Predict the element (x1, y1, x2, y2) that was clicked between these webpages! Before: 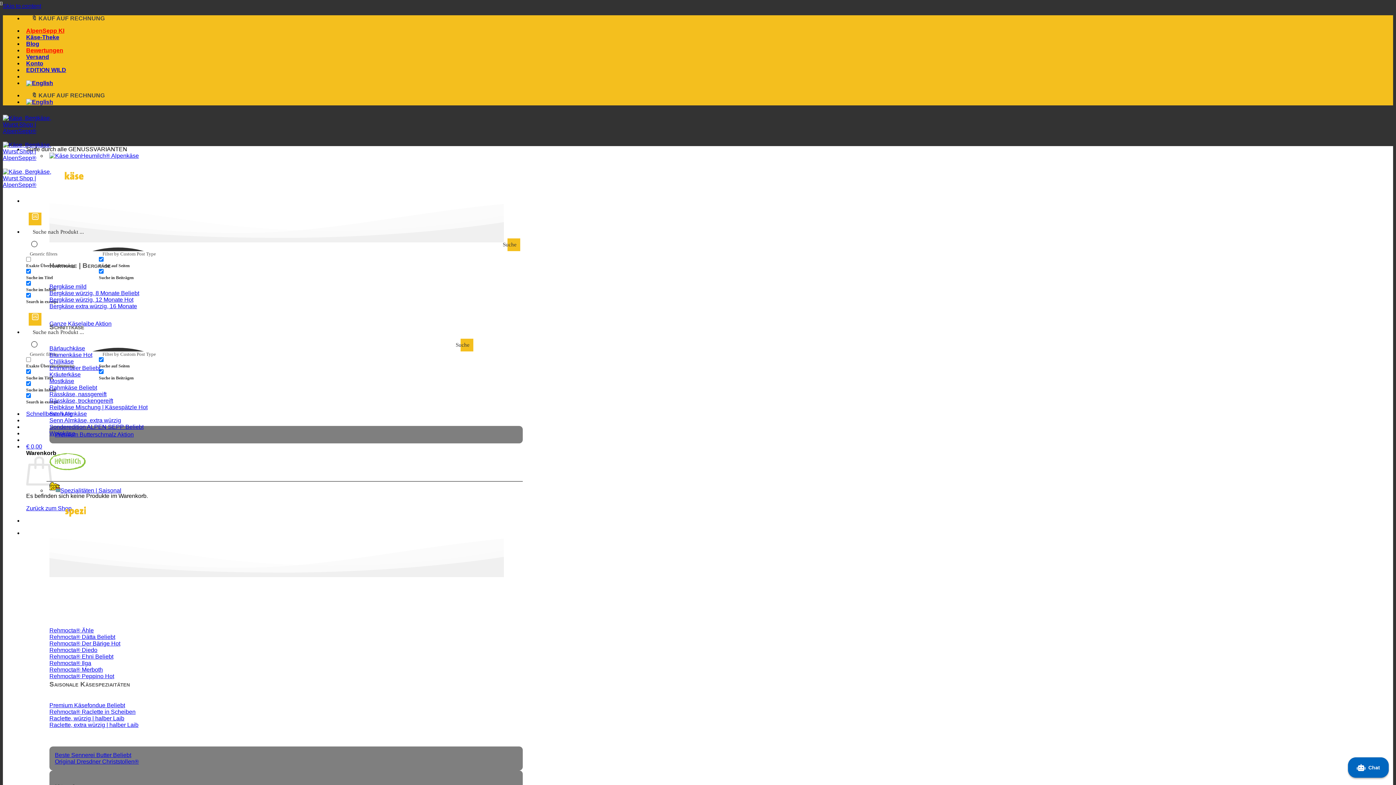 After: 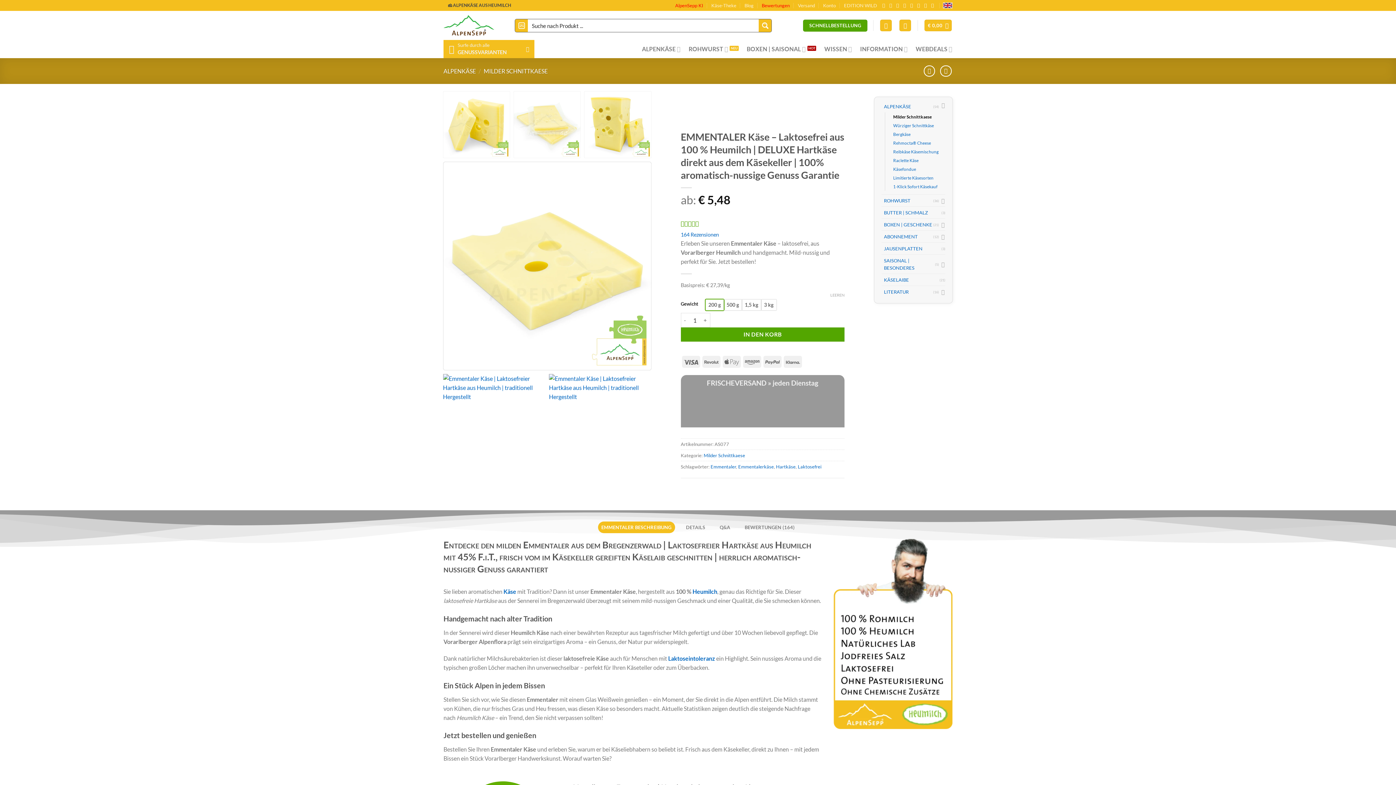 Action: label: Emmentaler  bbox: (49, 421, 100, 427)